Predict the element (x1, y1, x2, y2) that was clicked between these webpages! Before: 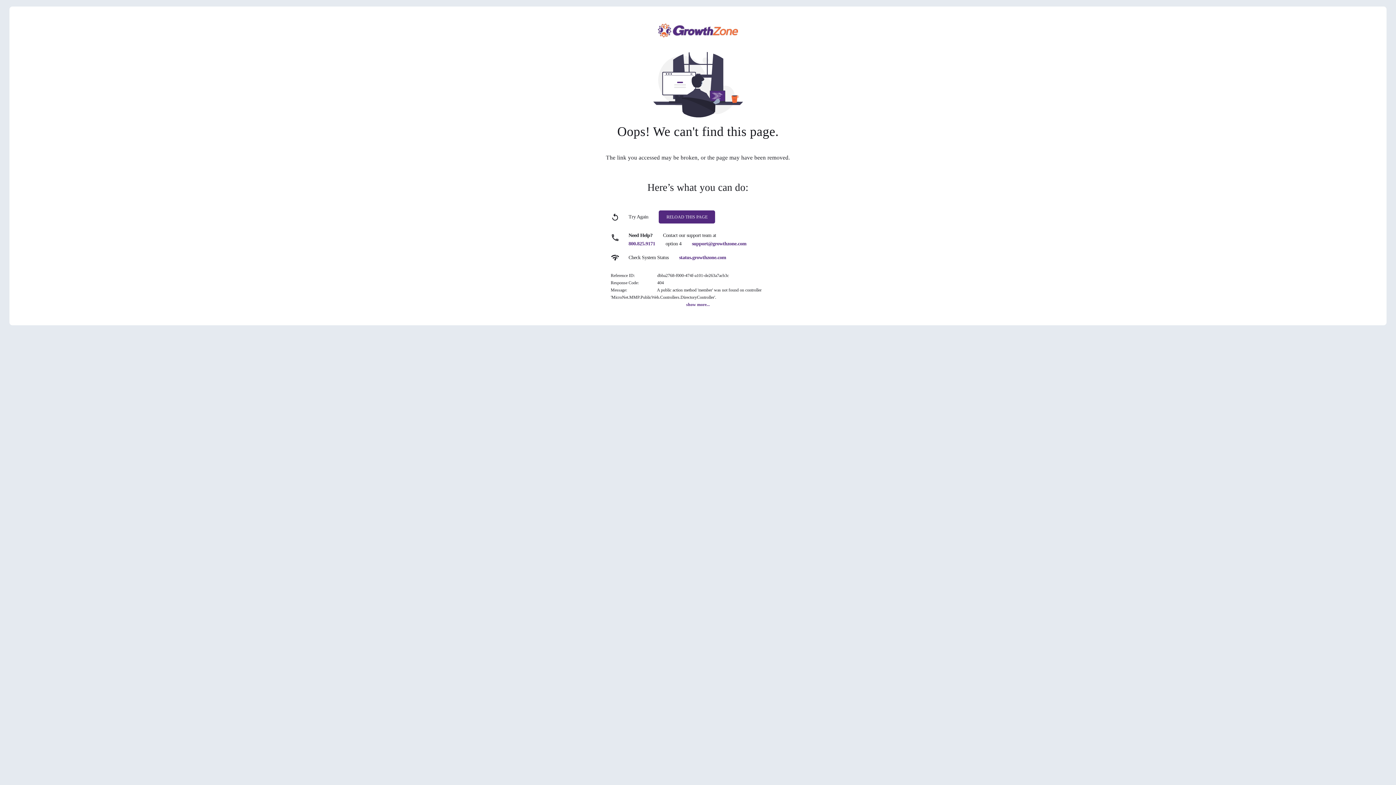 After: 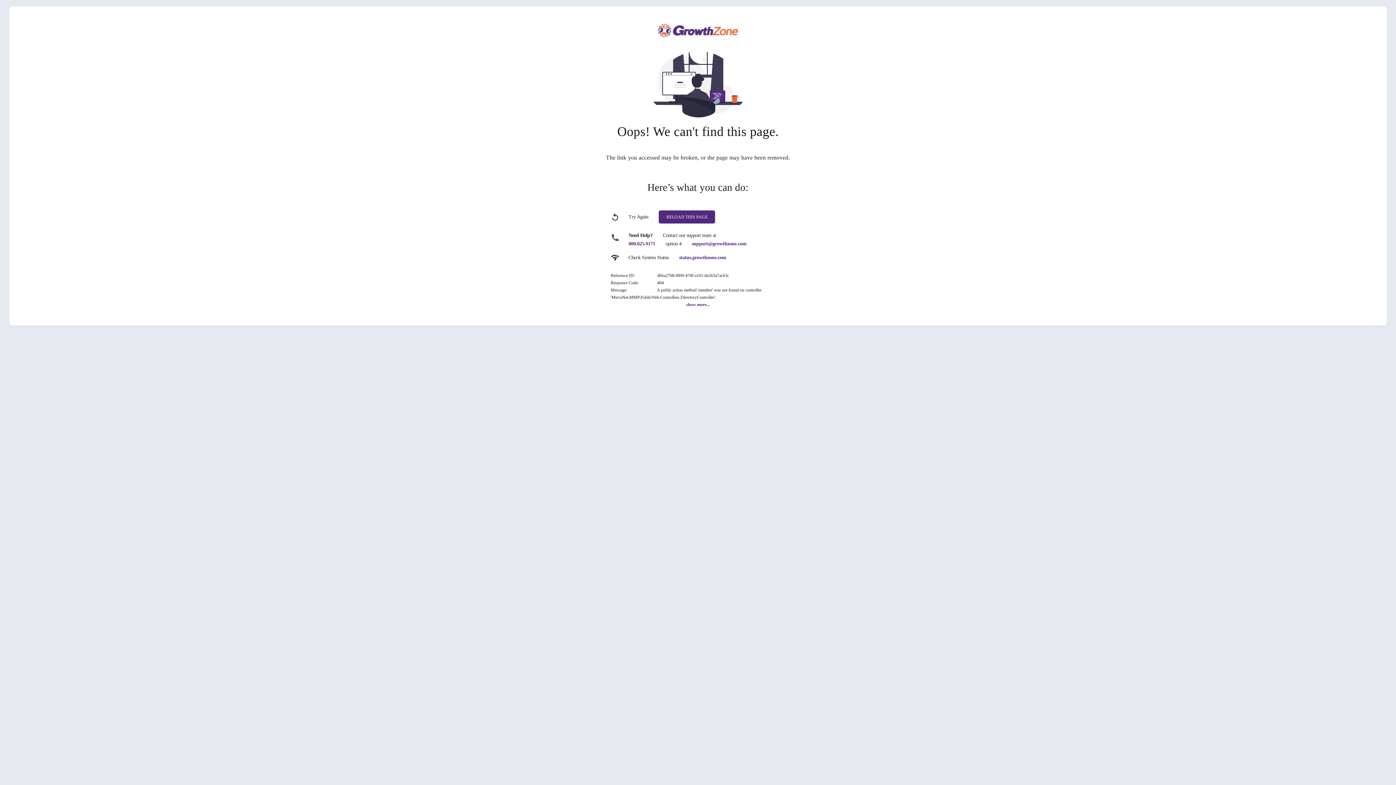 Action: bbox: (628, 241, 655, 246) label: 800.825.9171